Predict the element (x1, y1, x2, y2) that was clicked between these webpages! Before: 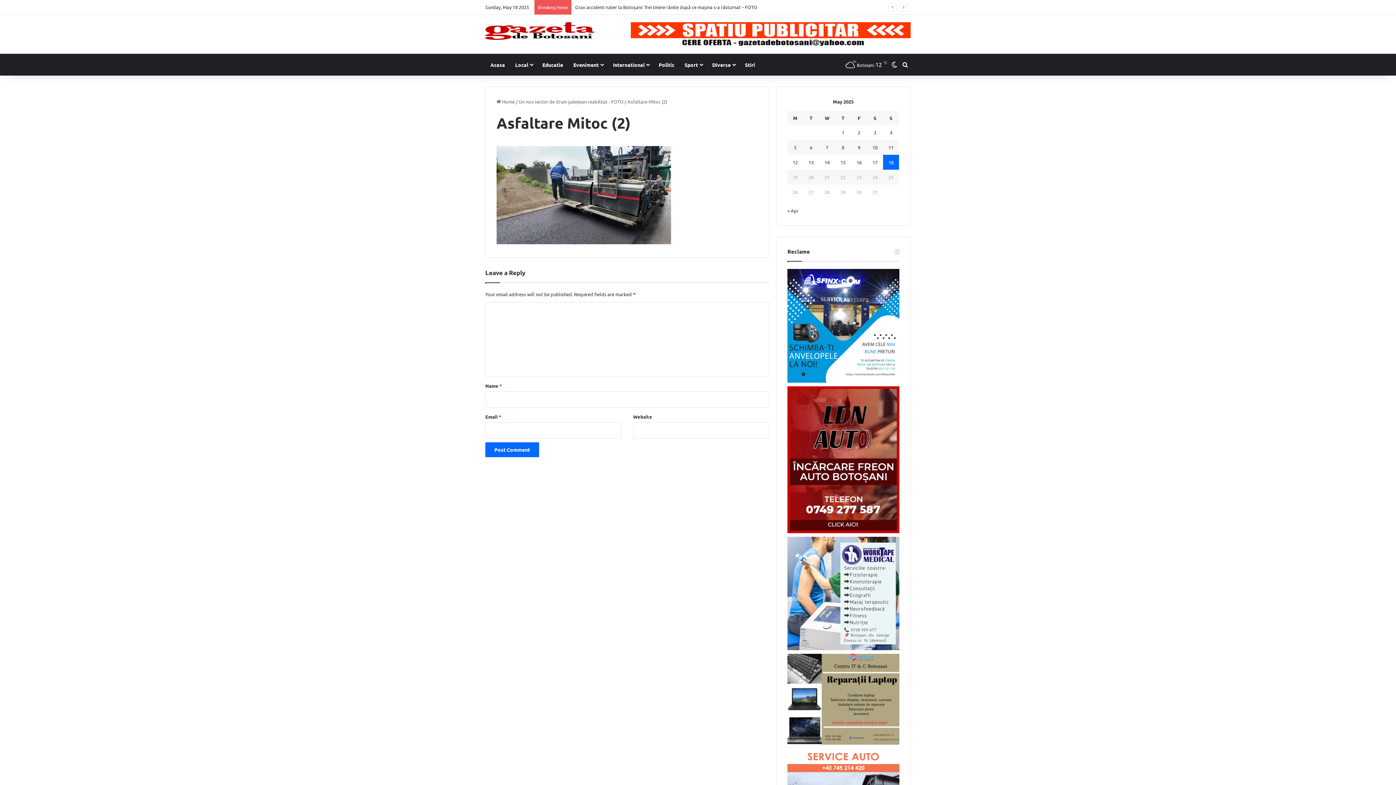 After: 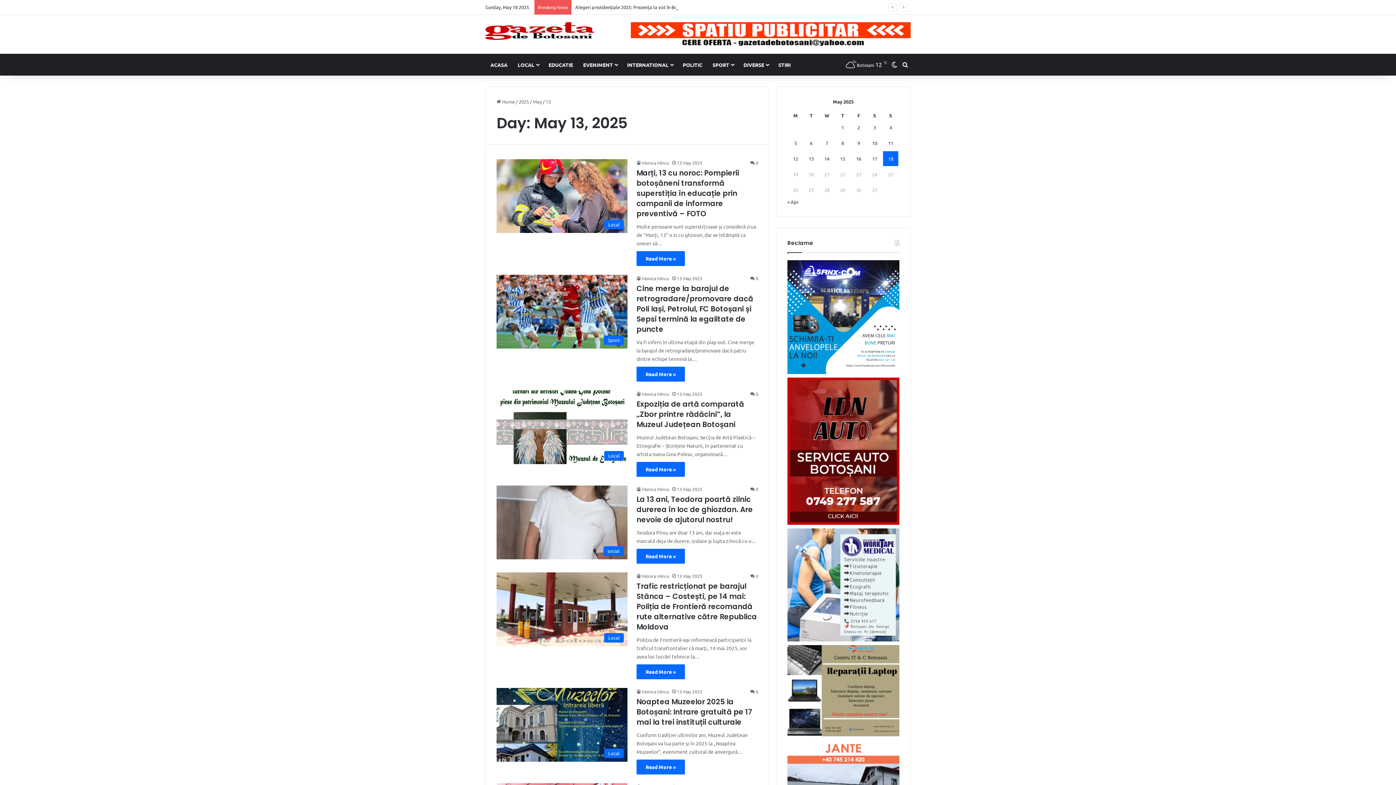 Action: bbox: (808, 159, 813, 165) label: Posts published on May 13, 2025